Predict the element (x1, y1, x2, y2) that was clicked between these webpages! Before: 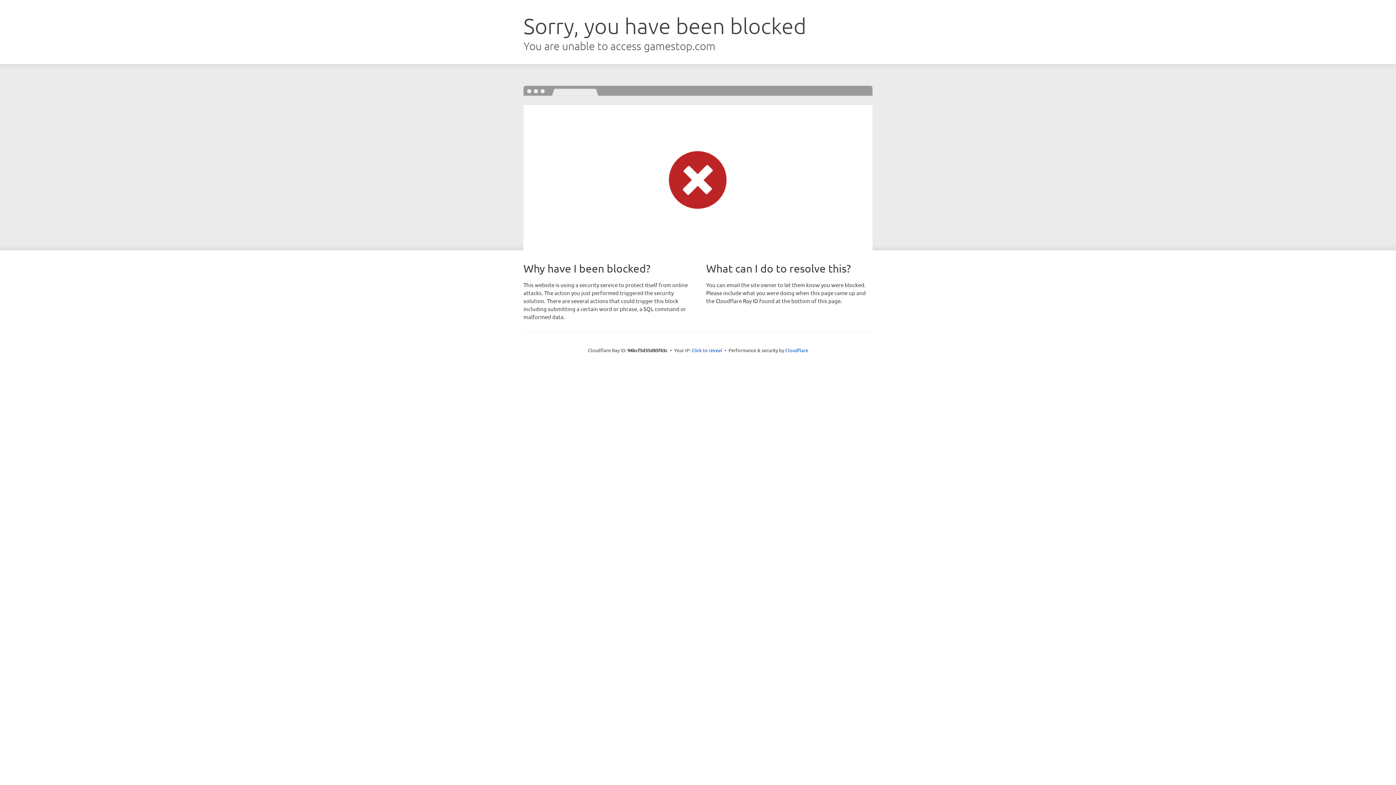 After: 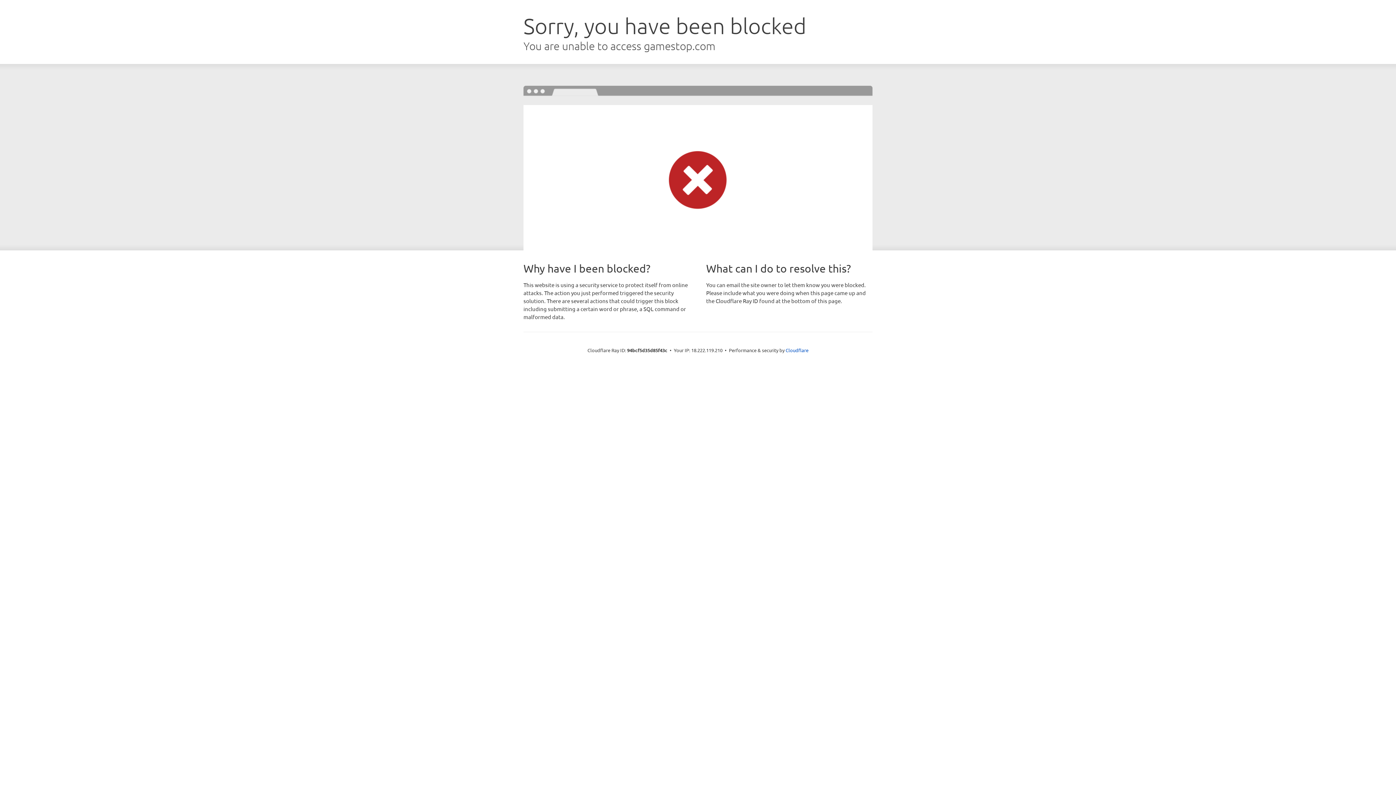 Action: label: Click to reveal bbox: (691, 346, 722, 353)